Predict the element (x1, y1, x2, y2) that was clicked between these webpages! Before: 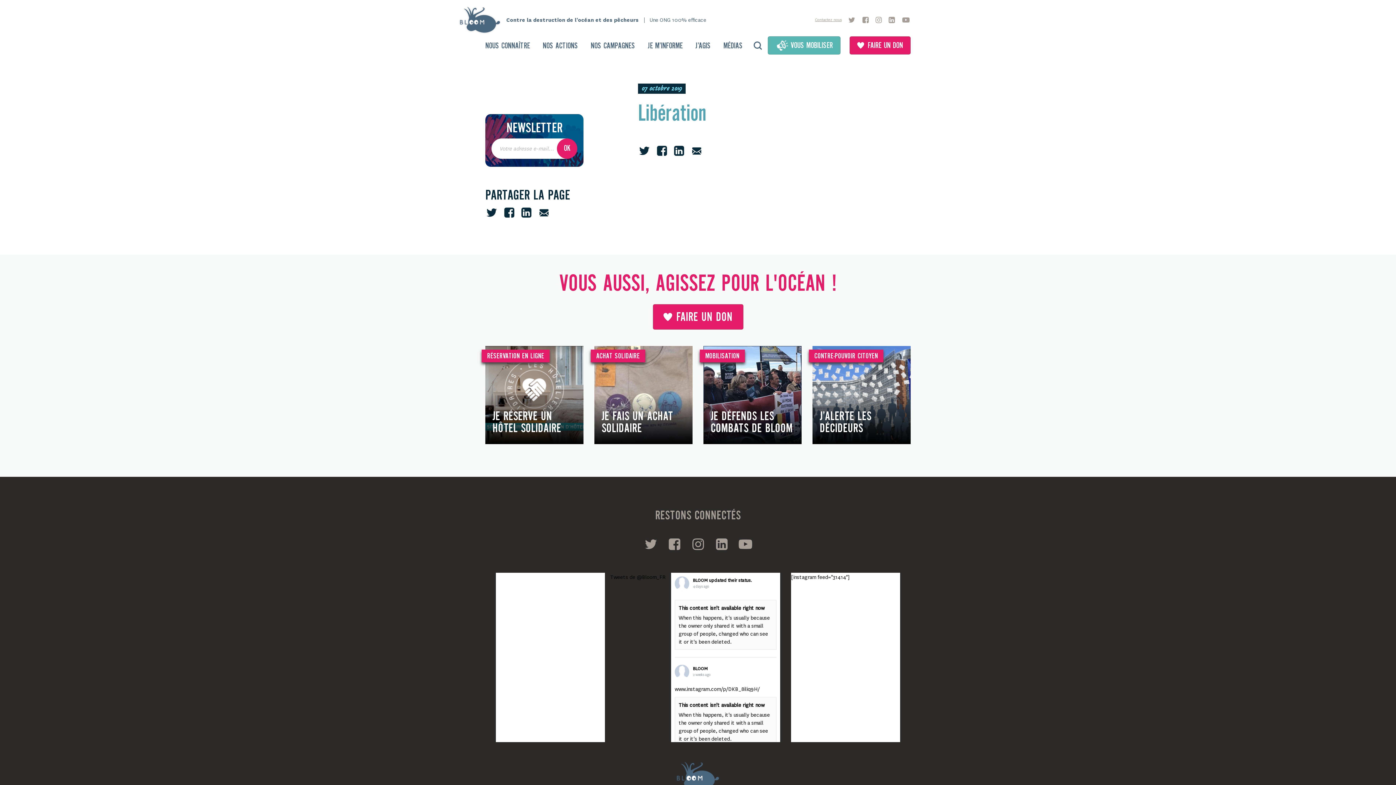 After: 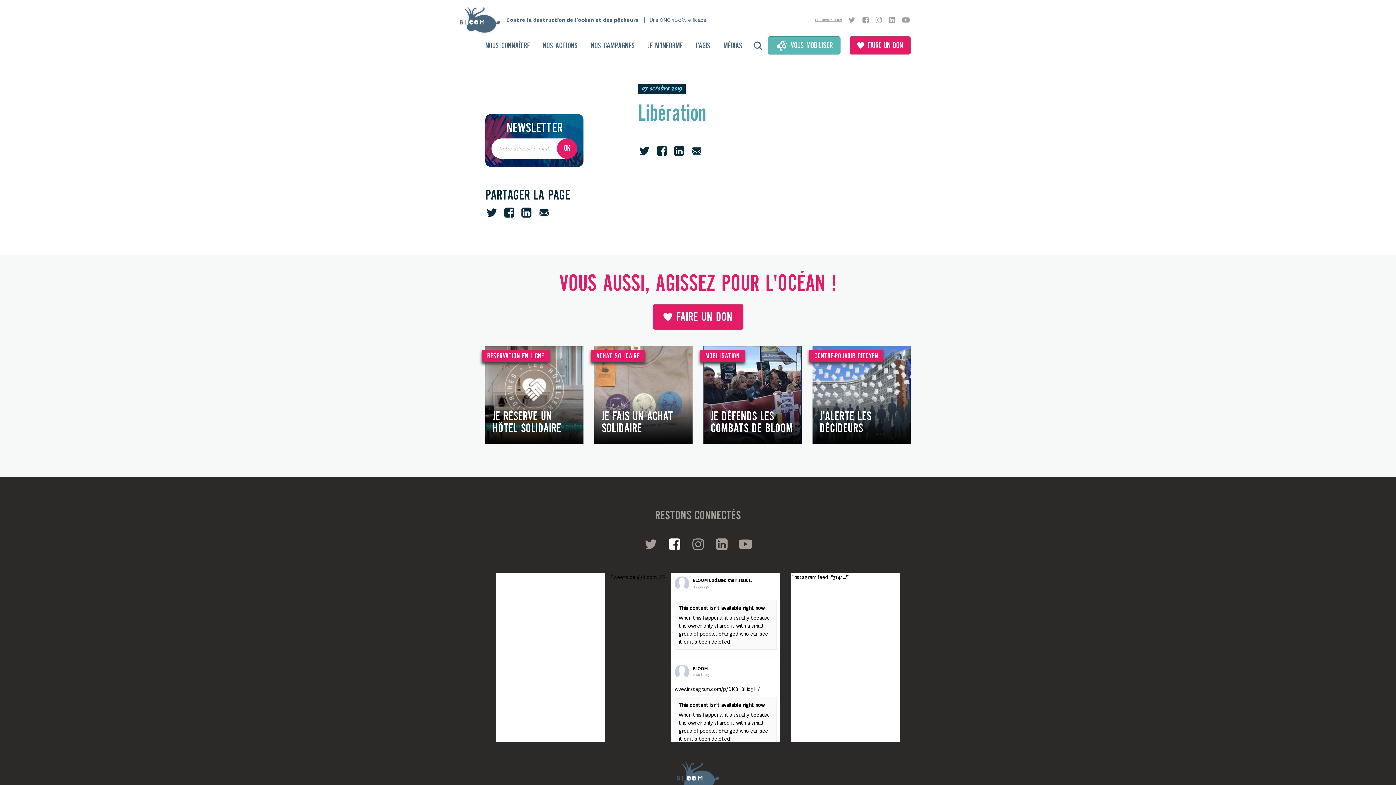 Action: bbox: (667, 537, 681, 551)